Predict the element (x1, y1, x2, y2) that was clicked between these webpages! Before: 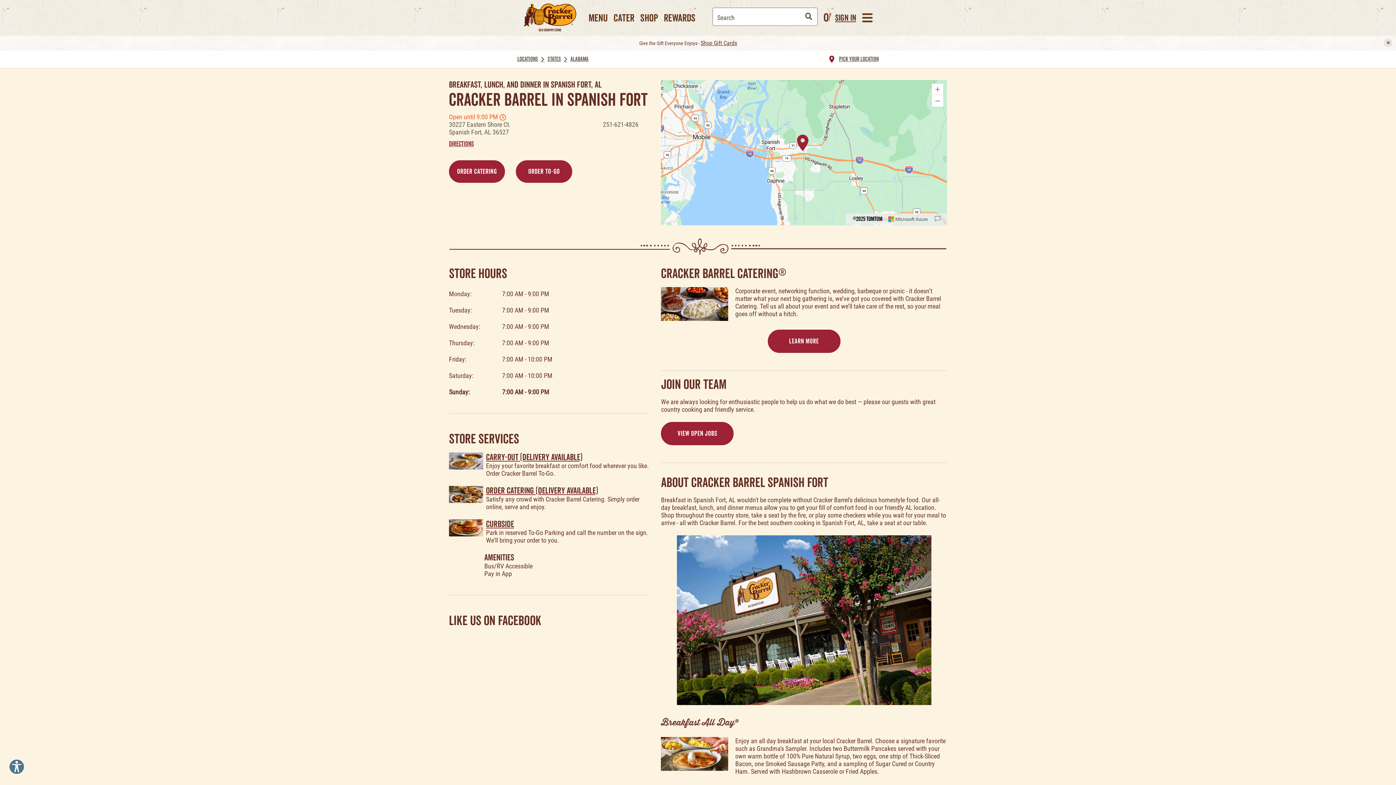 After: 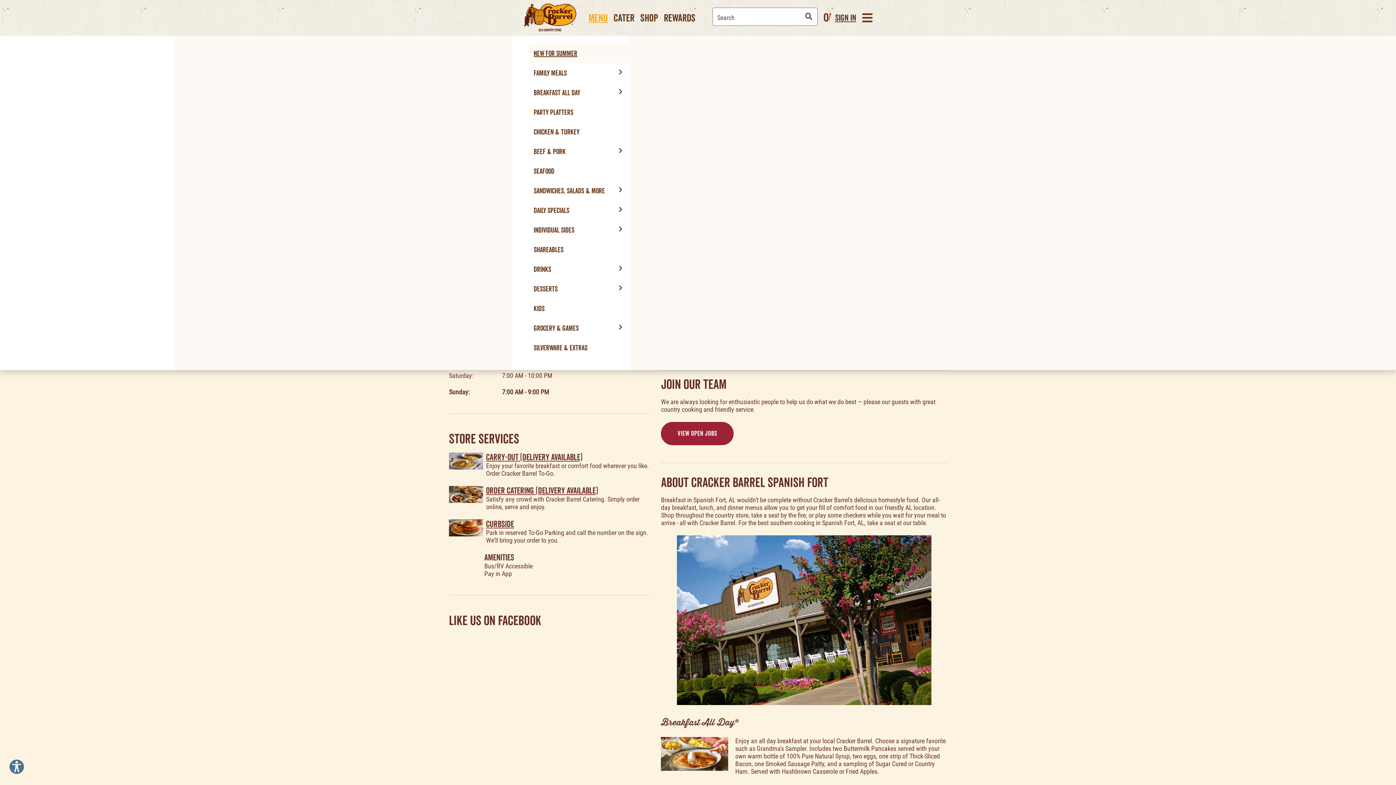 Action: bbox: (588, 10, 608, 25) label: Menu